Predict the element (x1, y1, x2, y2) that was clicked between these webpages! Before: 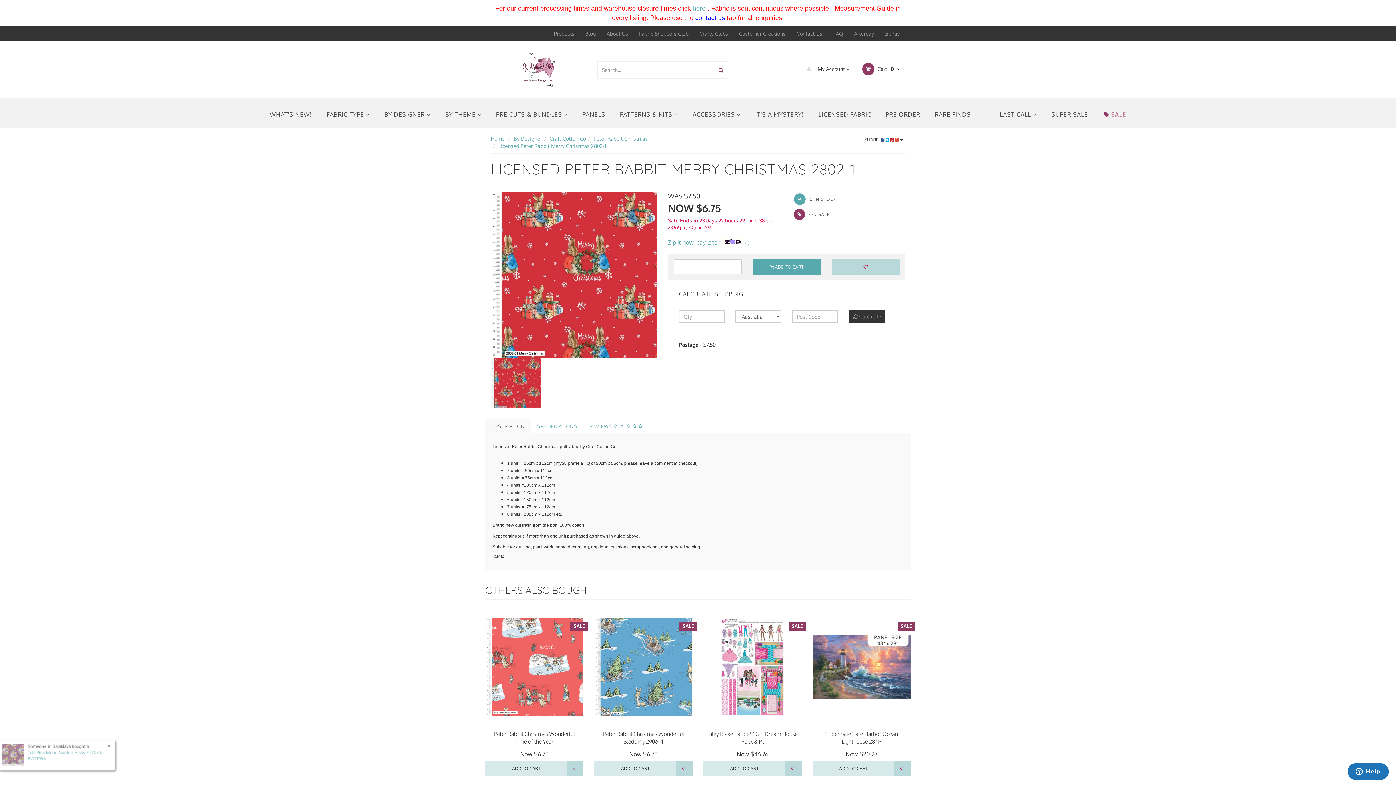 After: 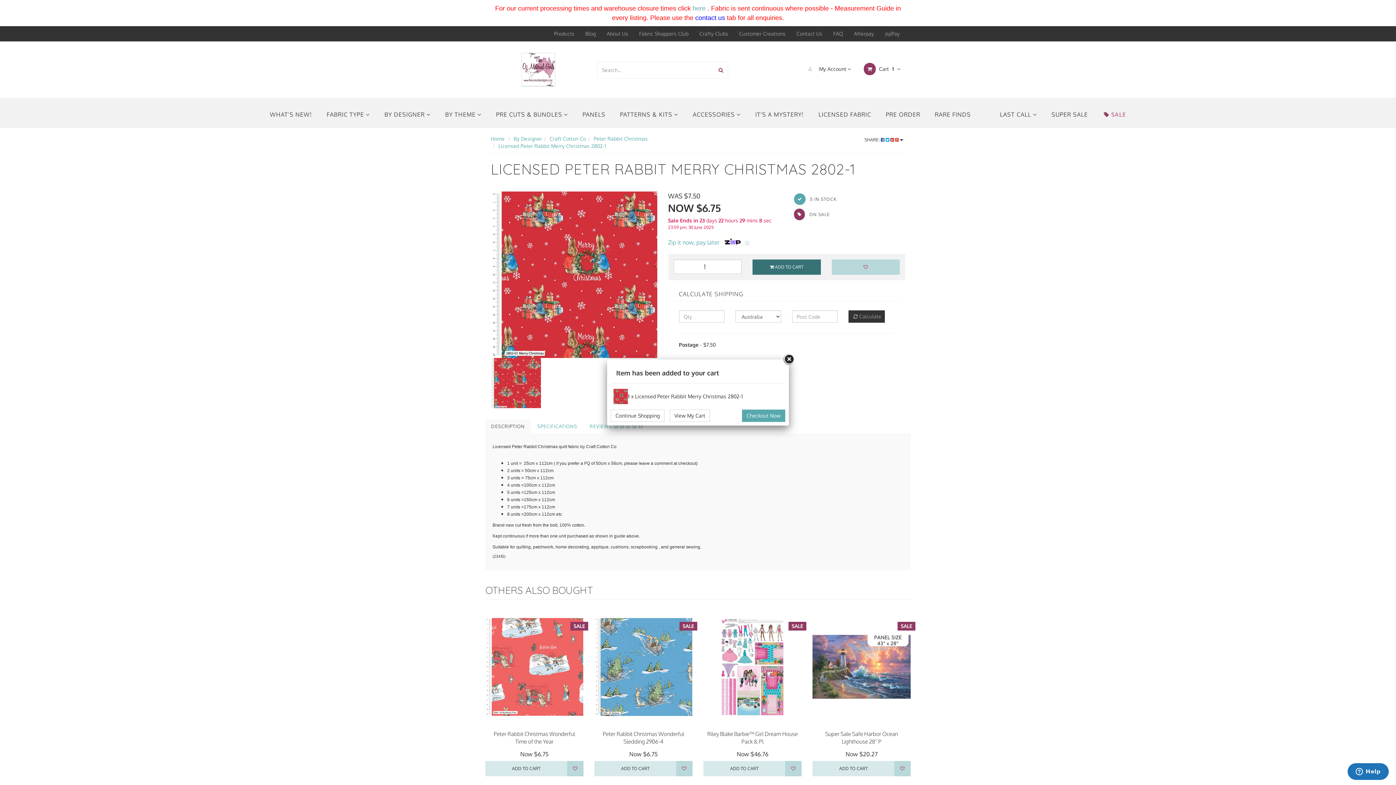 Action: bbox: (752, 259, 820, 274) label:  ADD TO CART